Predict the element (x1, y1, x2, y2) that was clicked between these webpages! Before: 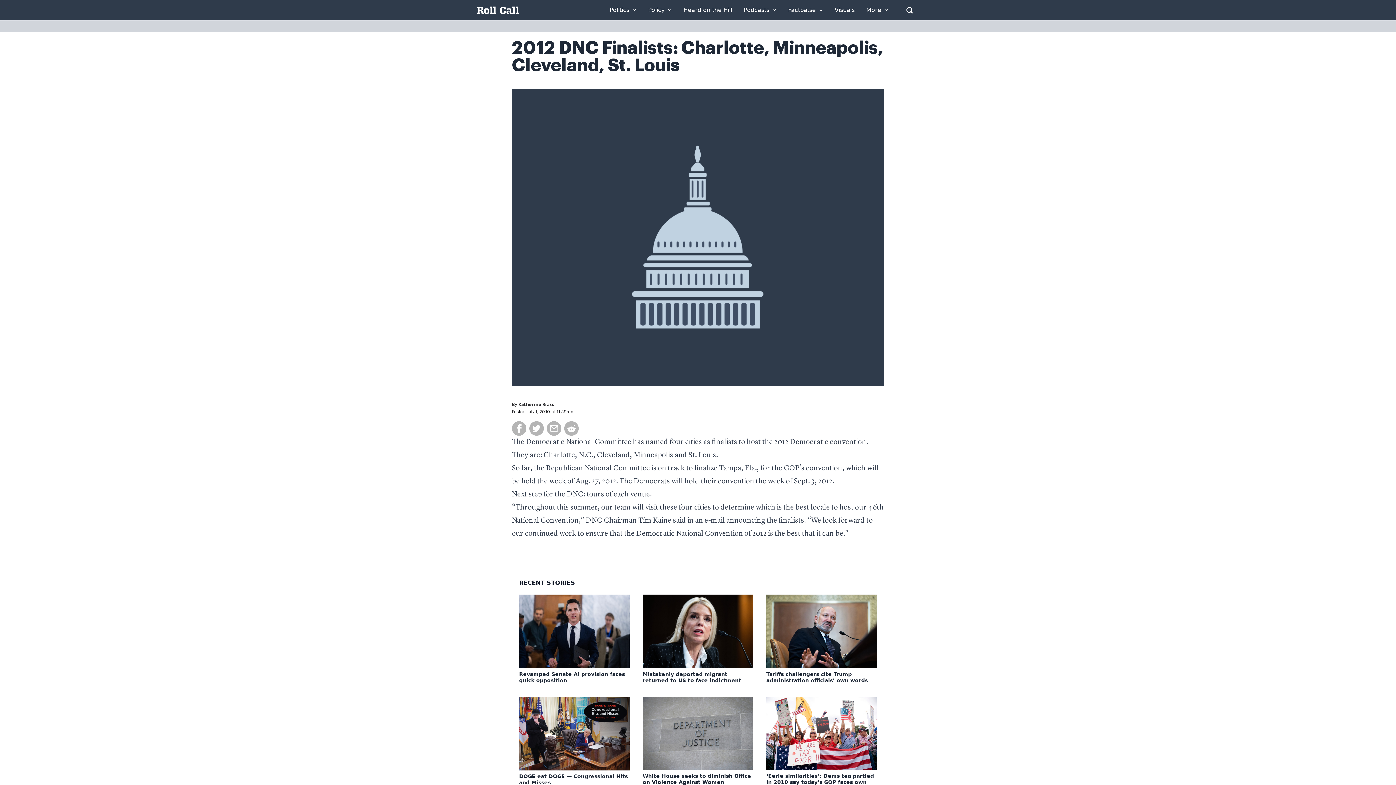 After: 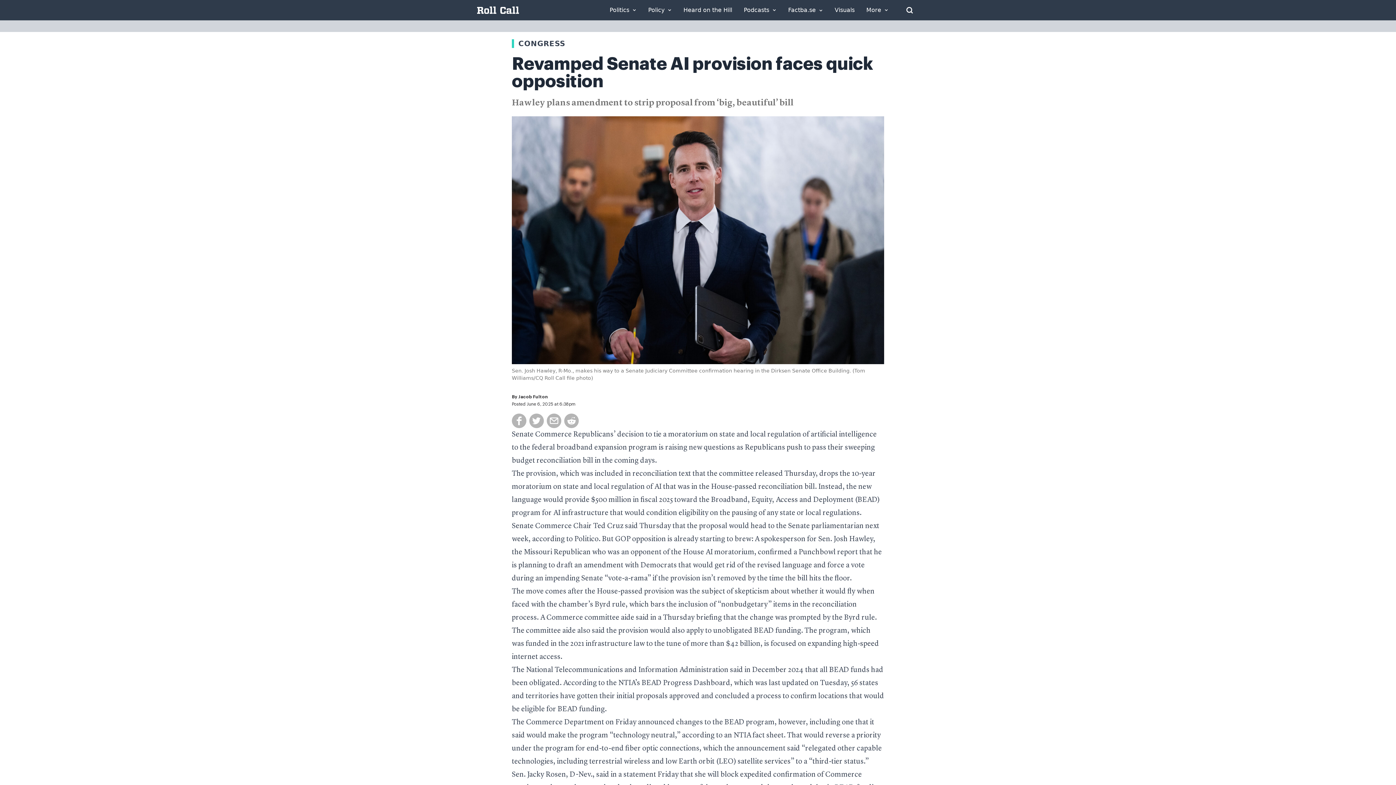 Action: bbox: (519, 594, 629, 668)